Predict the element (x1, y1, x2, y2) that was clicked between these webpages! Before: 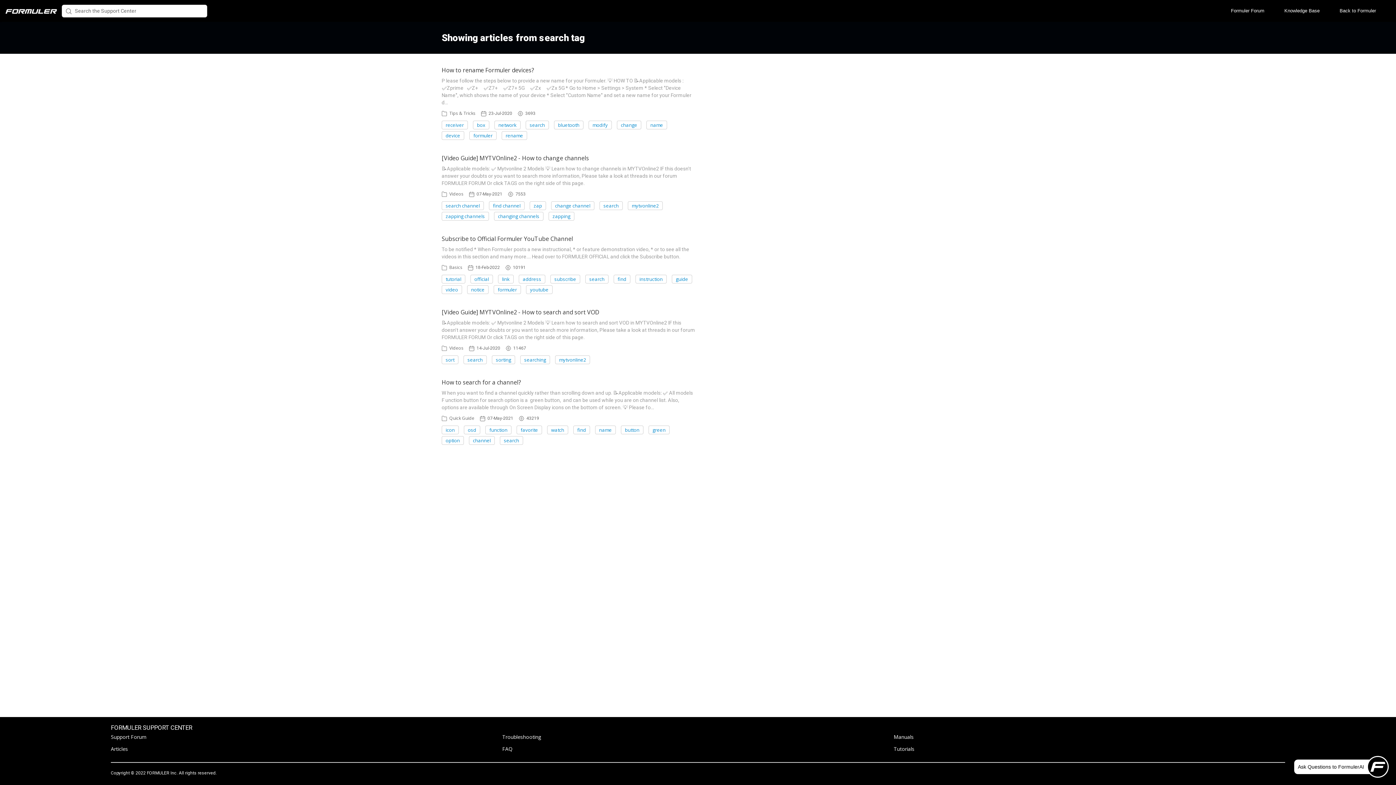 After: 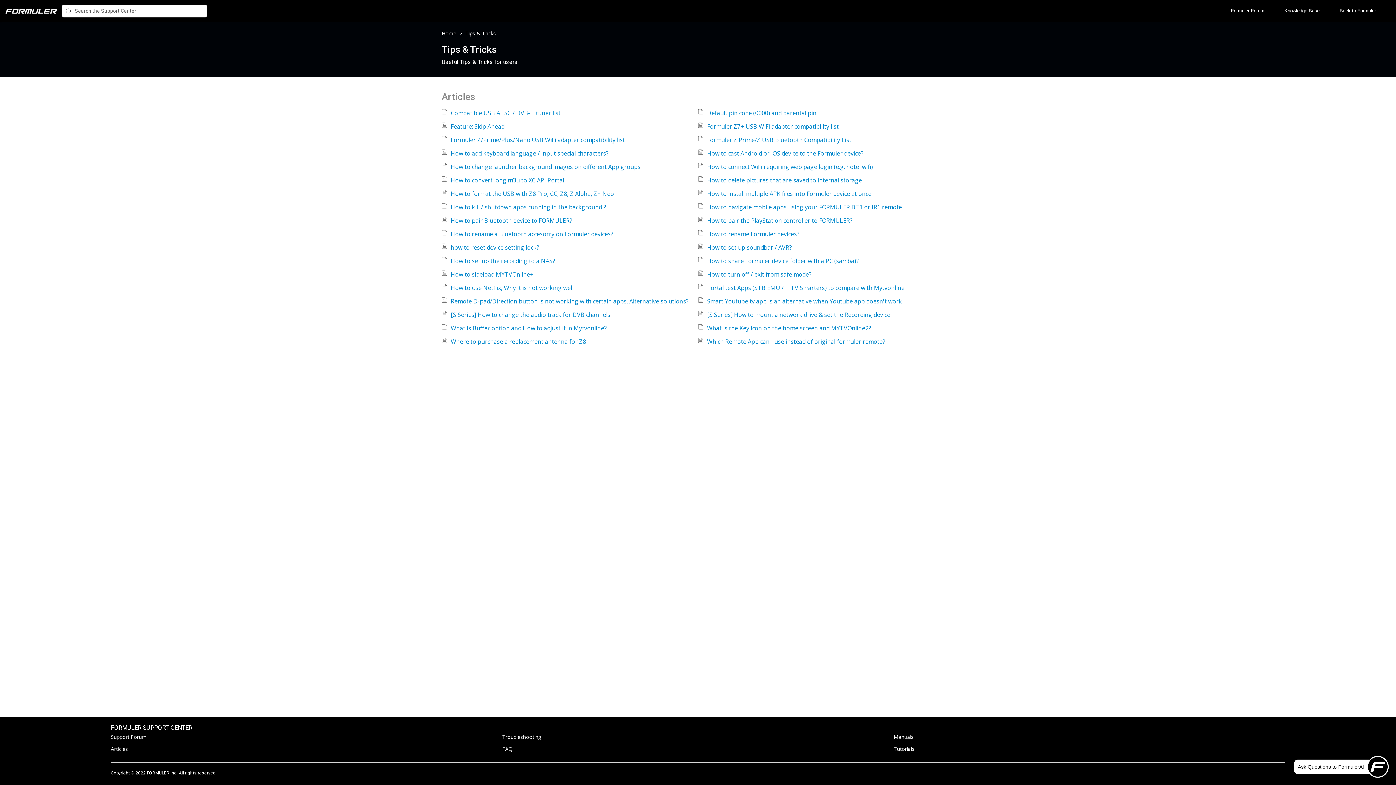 Action: bbox: (502, 745, 512, 754) label: FAQ